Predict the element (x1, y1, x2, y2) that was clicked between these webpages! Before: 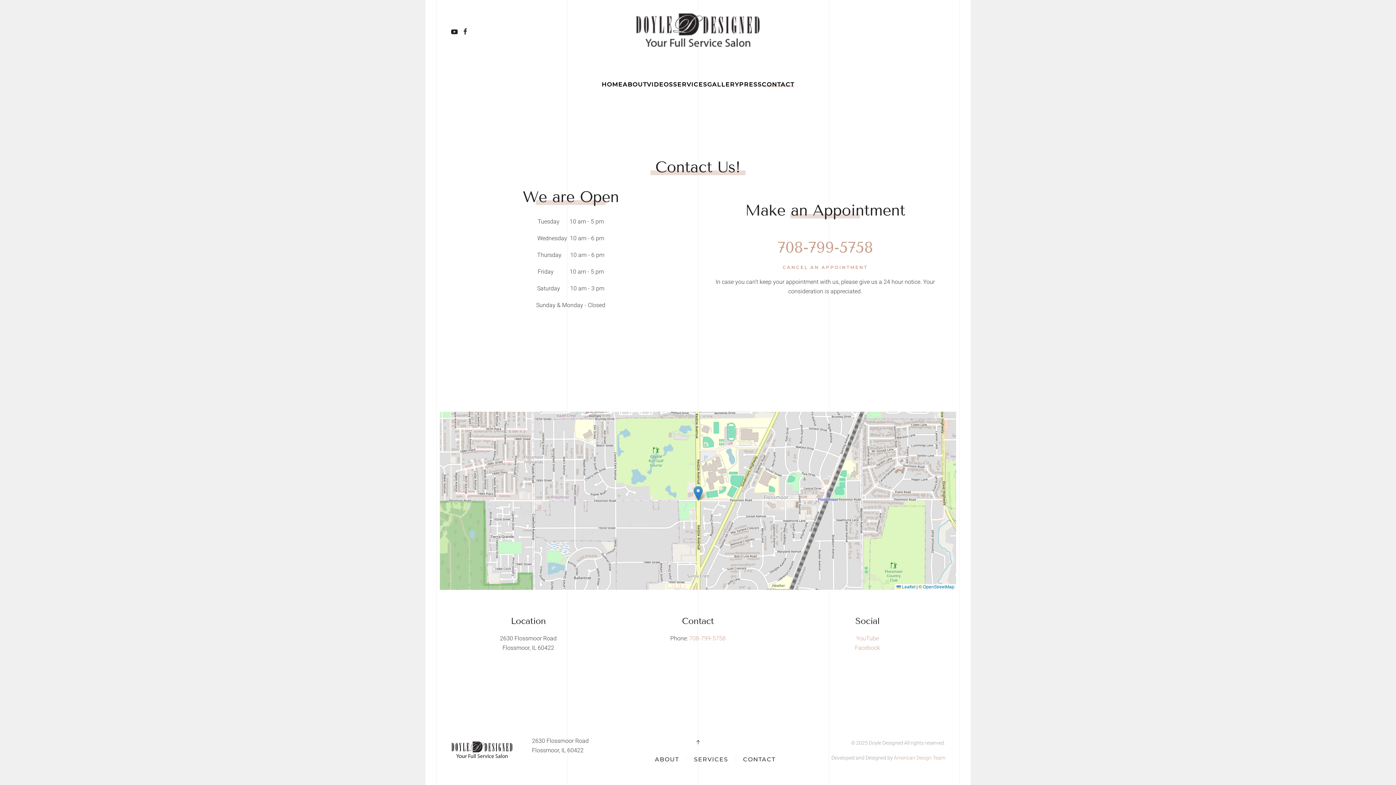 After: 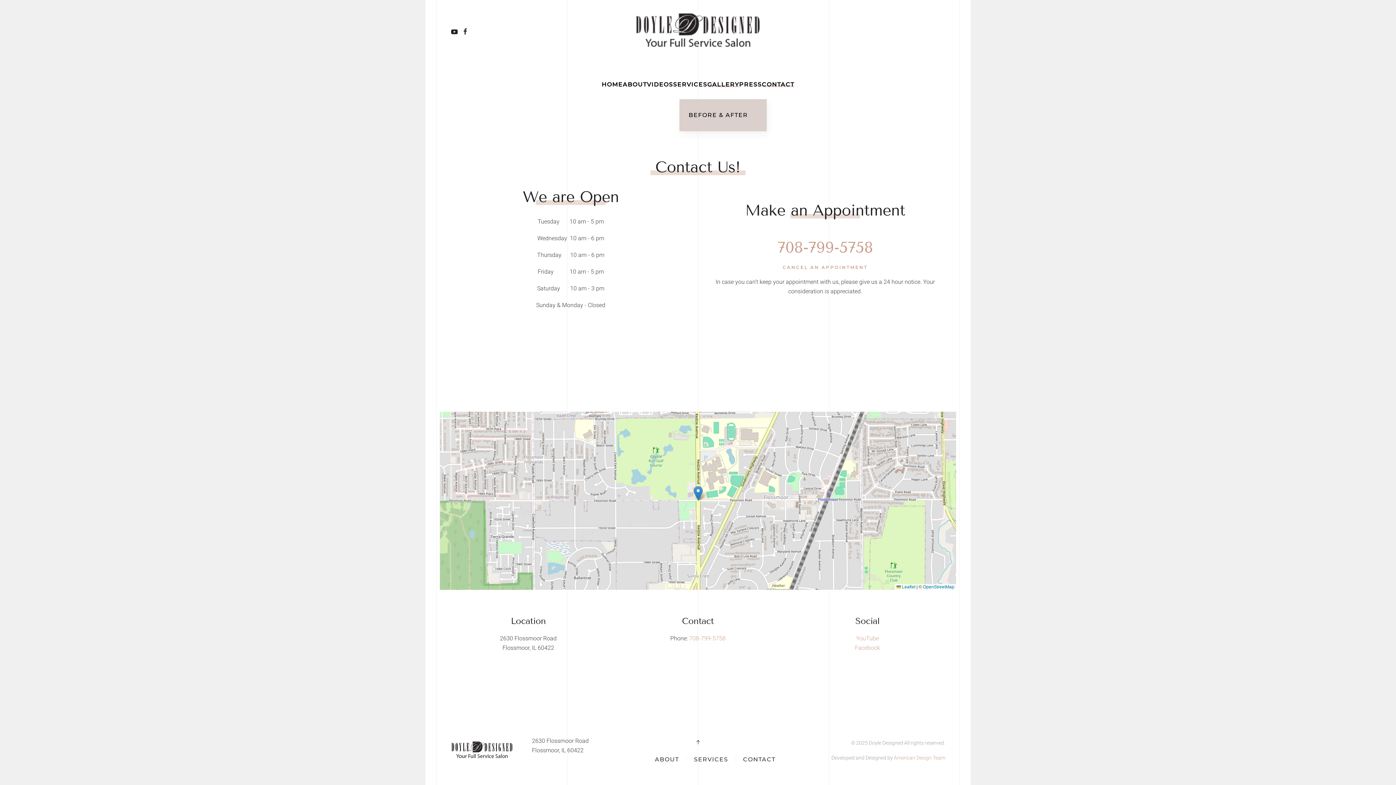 Action: label: GALLERY bbox: (707, 70, 739, 99)